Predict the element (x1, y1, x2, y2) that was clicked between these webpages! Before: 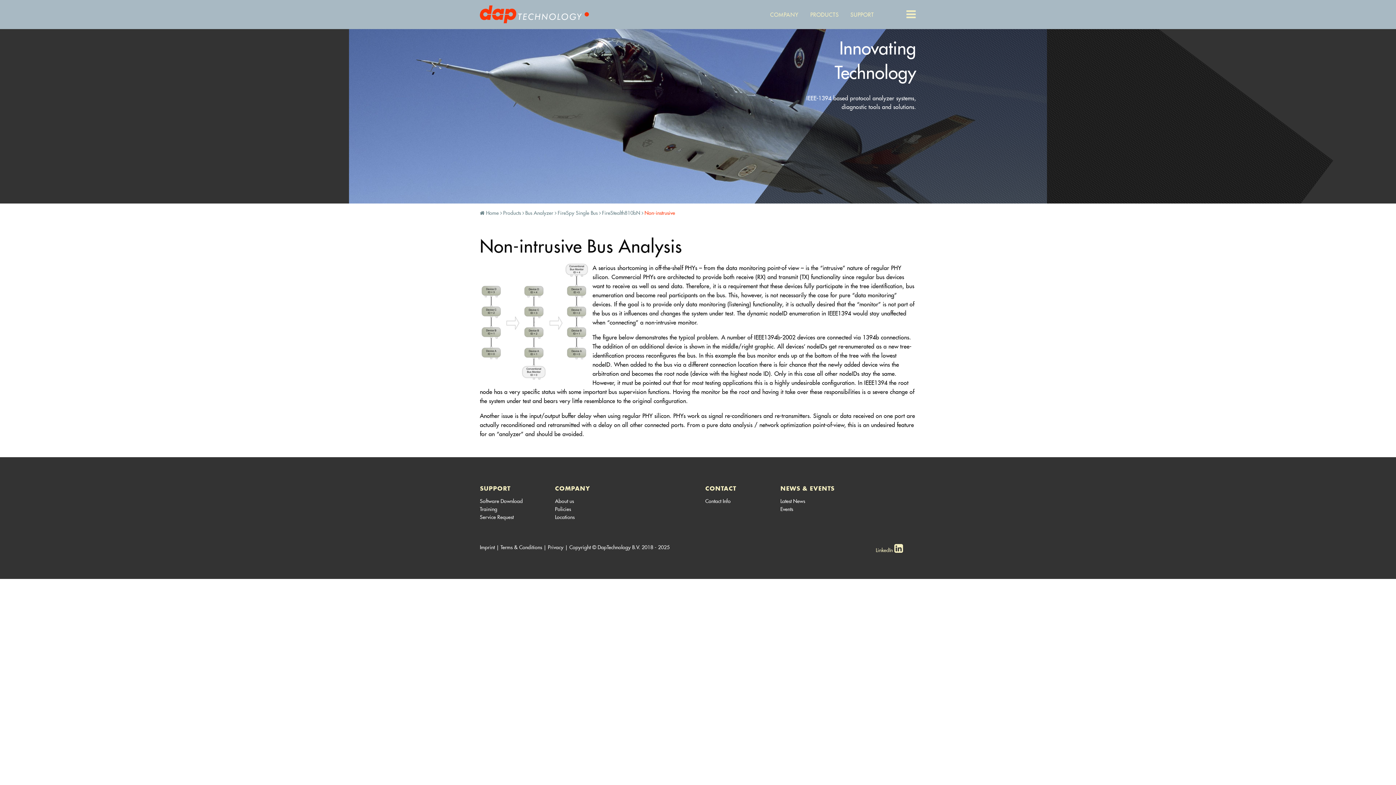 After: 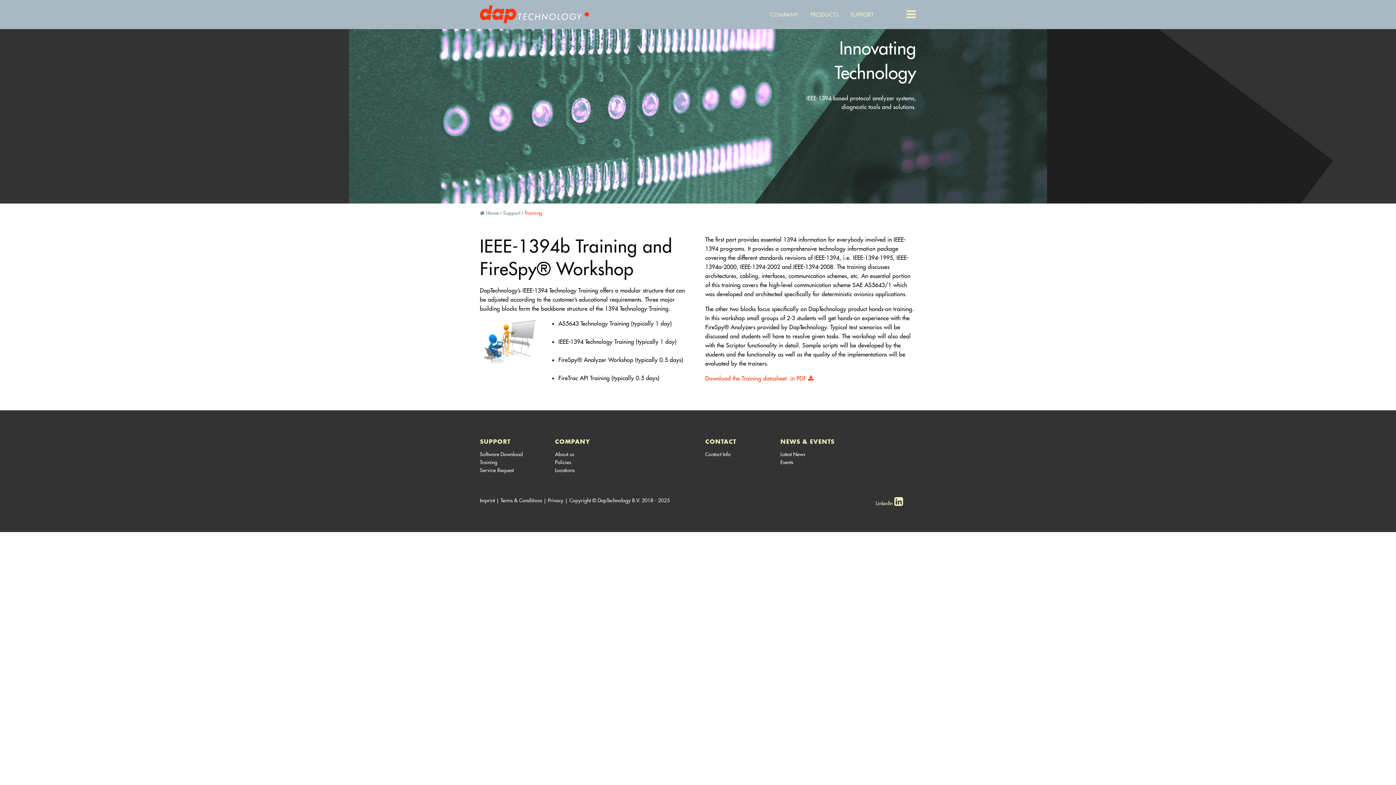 Action: bbox: (480, 506, 497, 512) label: Training